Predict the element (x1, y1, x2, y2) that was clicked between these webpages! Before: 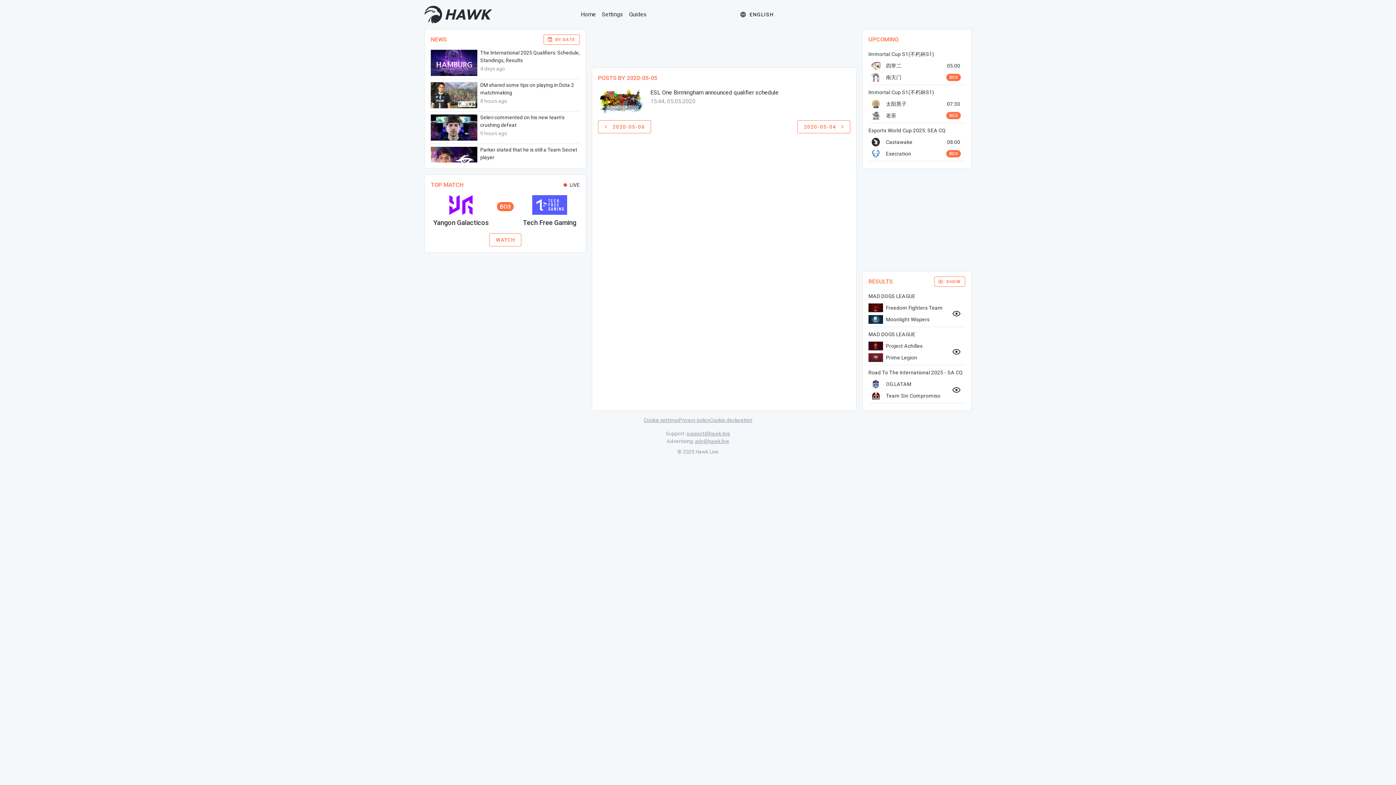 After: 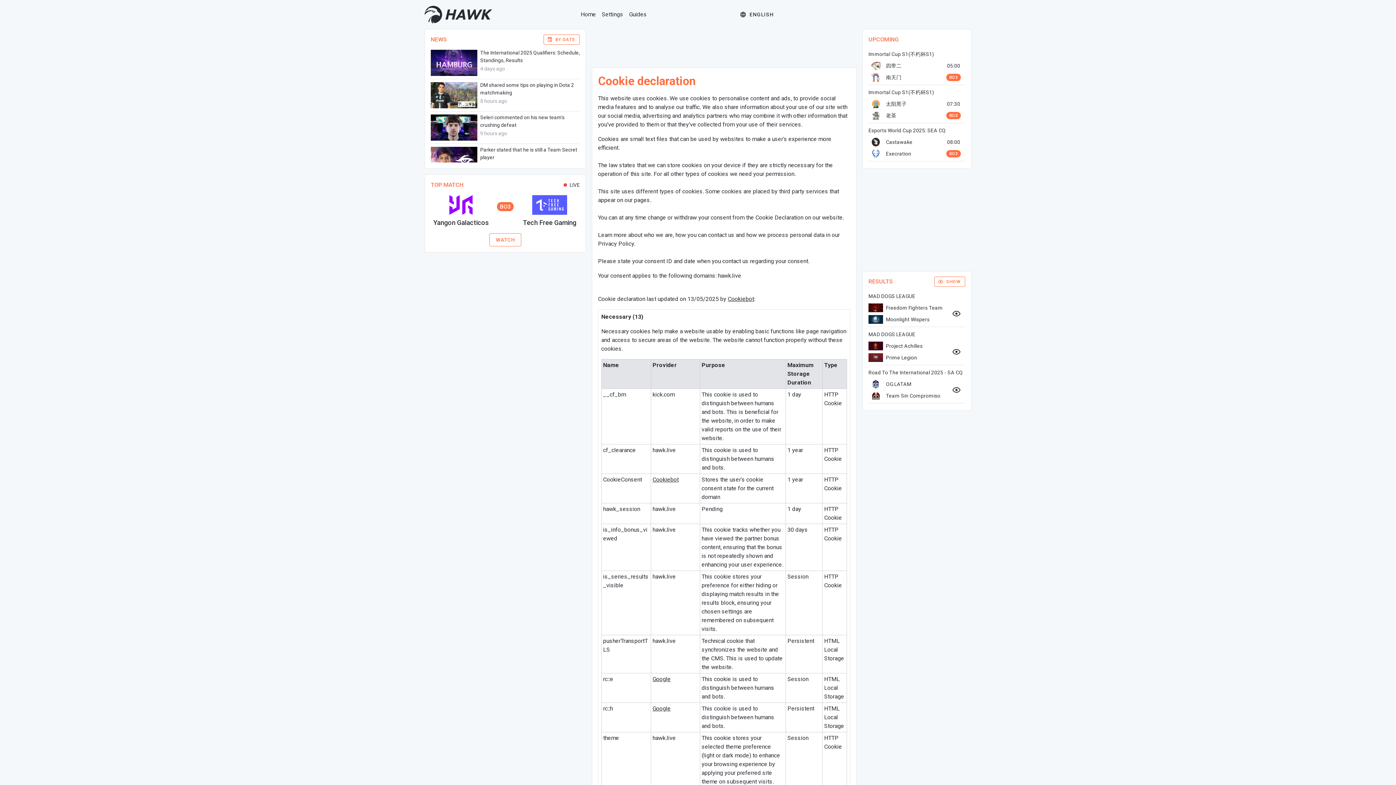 Action: bbox: (710, 416, 752, 424) label: Cookie declaration